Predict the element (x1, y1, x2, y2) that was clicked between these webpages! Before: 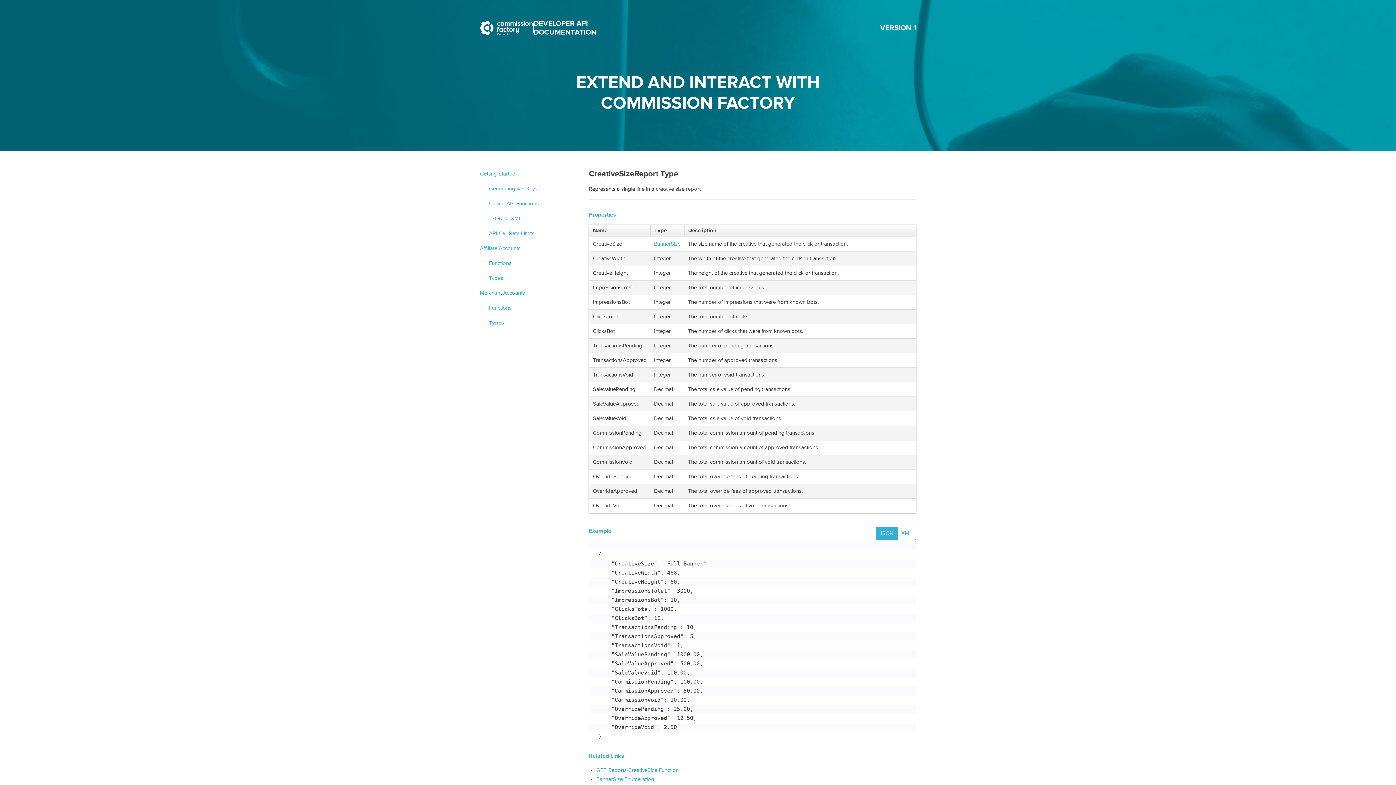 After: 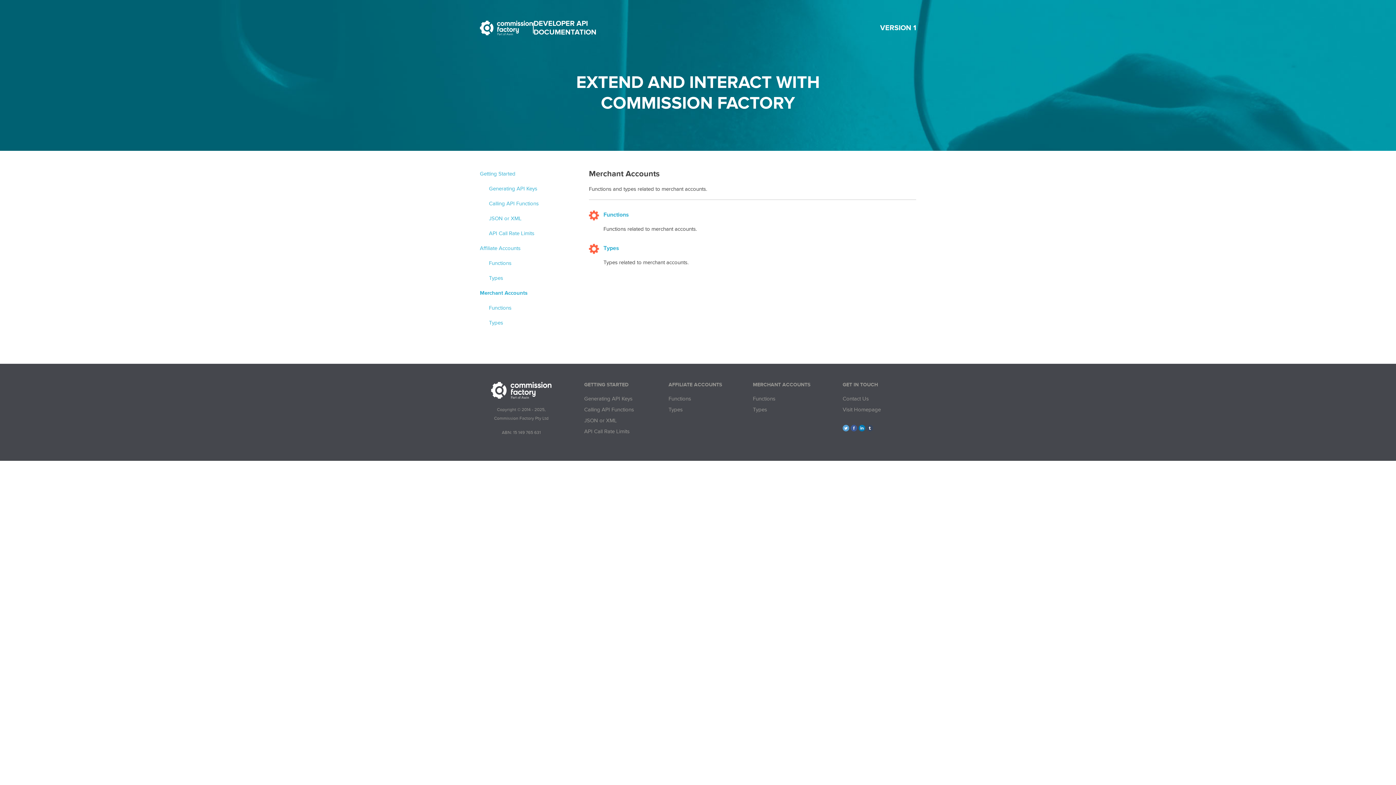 Action: label: Merchant Accounts bbox: (480, 290, 525, 296)